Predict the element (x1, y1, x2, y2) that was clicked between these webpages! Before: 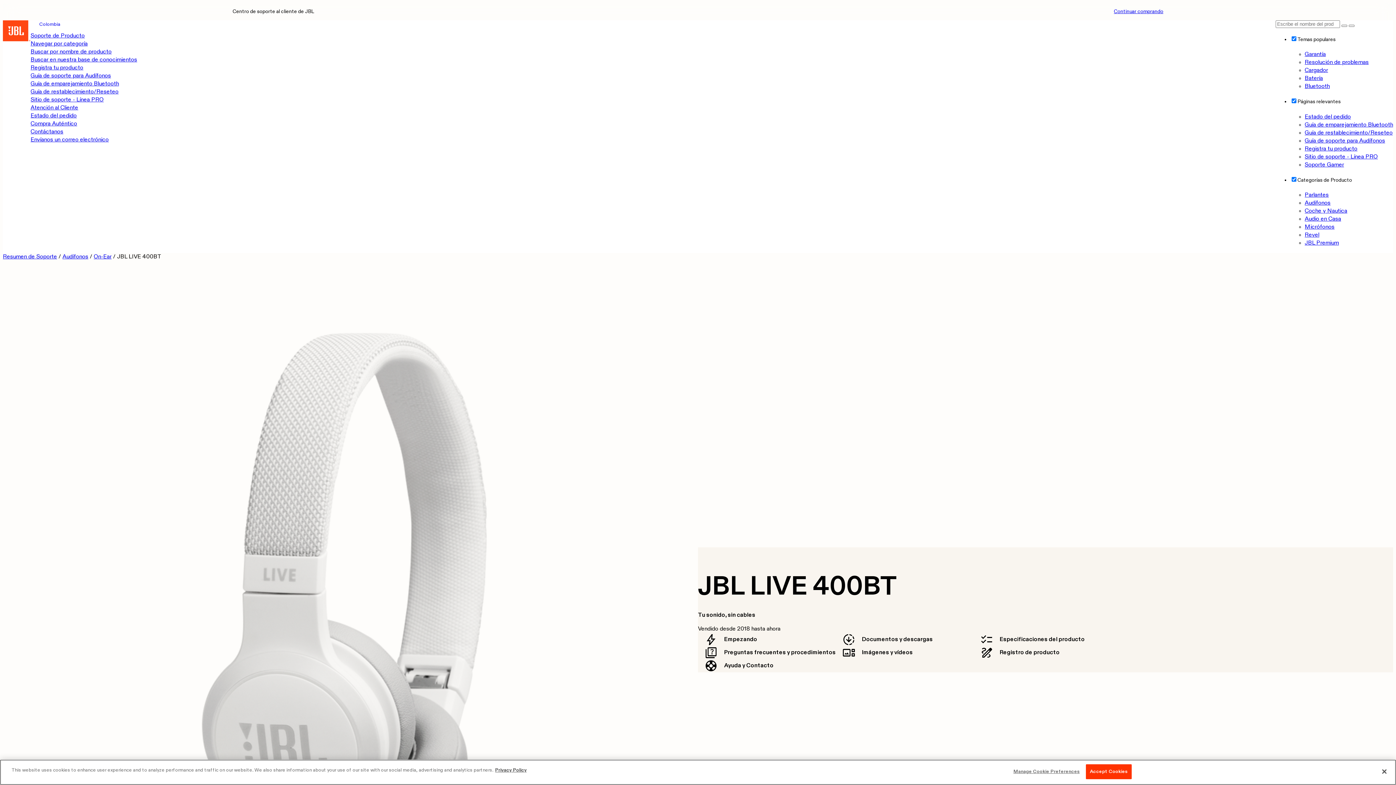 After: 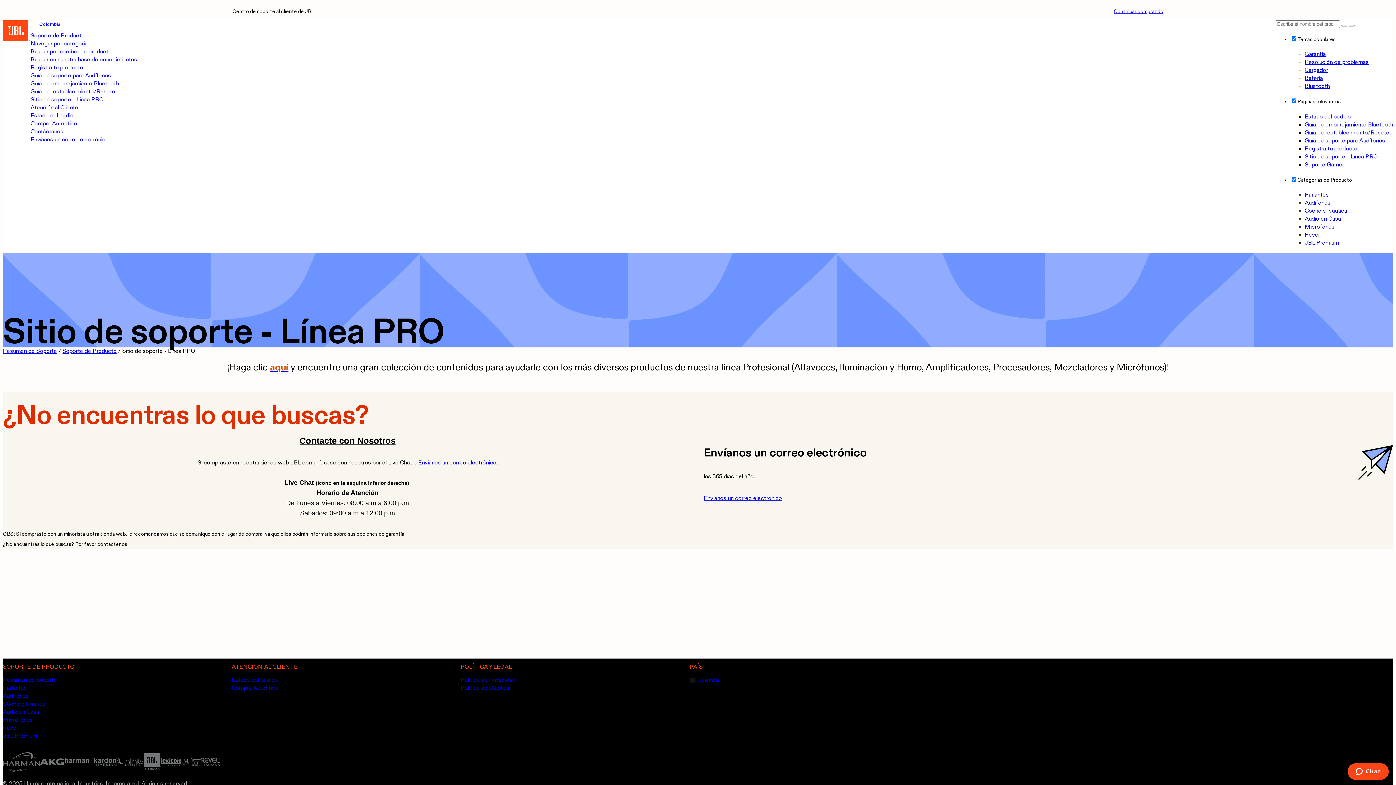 Action: bbox: (30, 97, 103, 102) label: Sitio de soporte - Línea PRO